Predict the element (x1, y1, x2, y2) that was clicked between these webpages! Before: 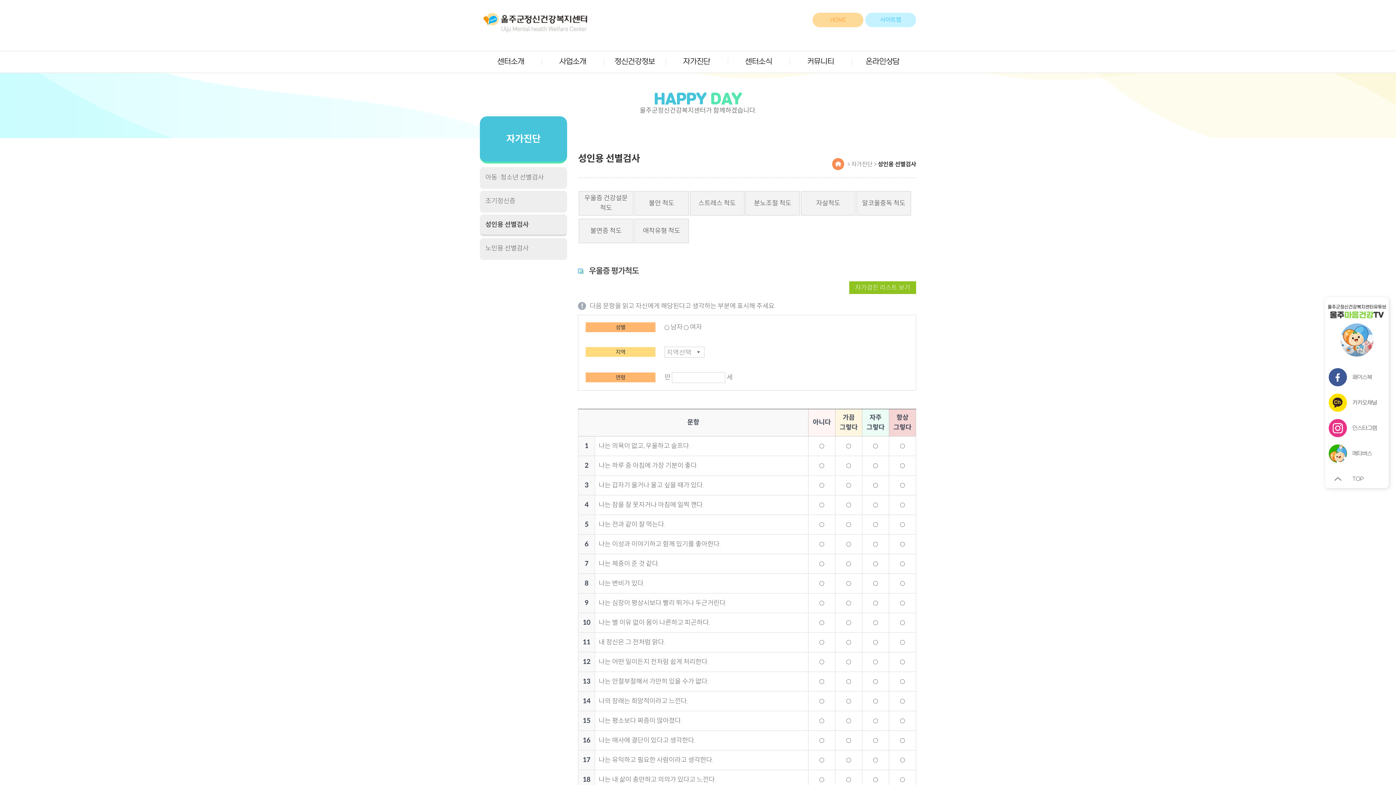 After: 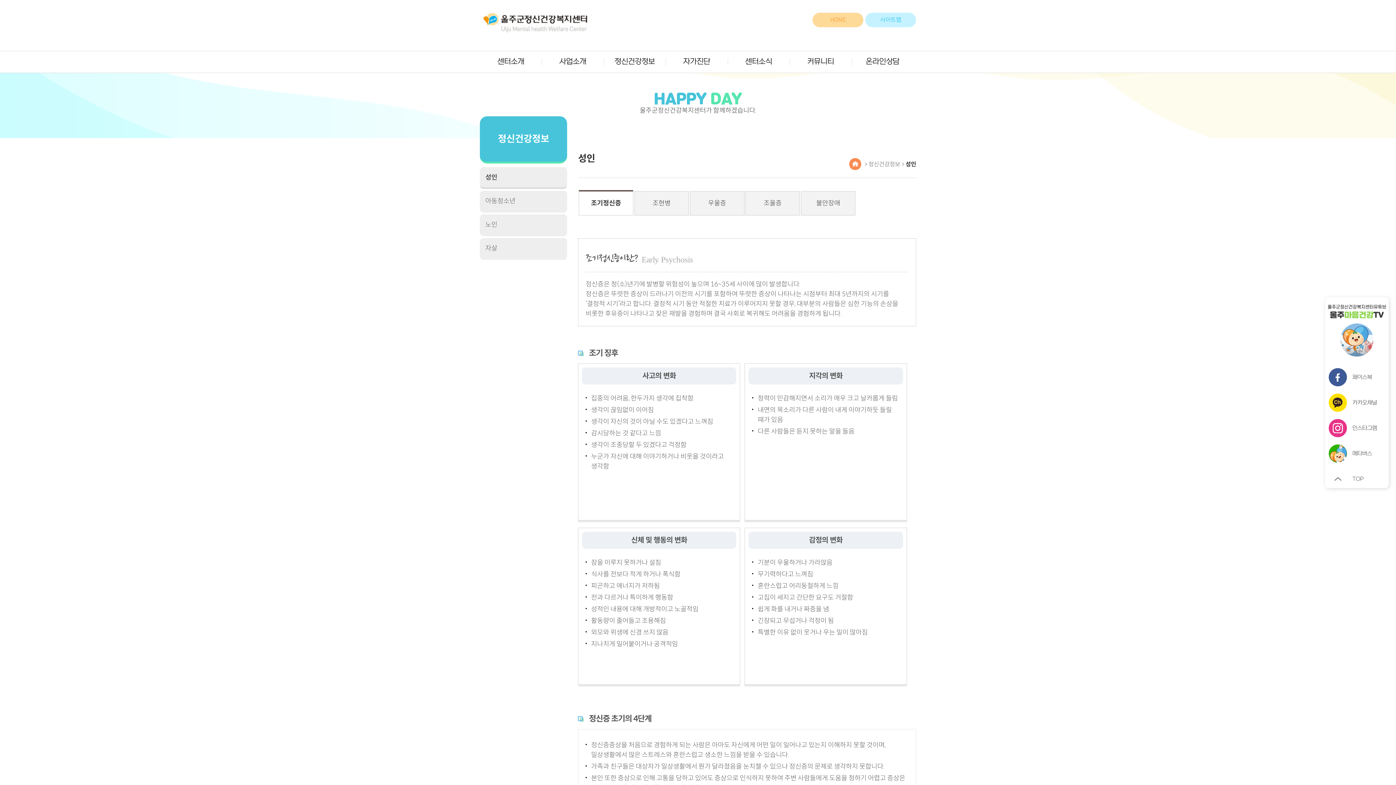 Action: label: 정신건강정보 bbox: (603, 50, 665, 72)